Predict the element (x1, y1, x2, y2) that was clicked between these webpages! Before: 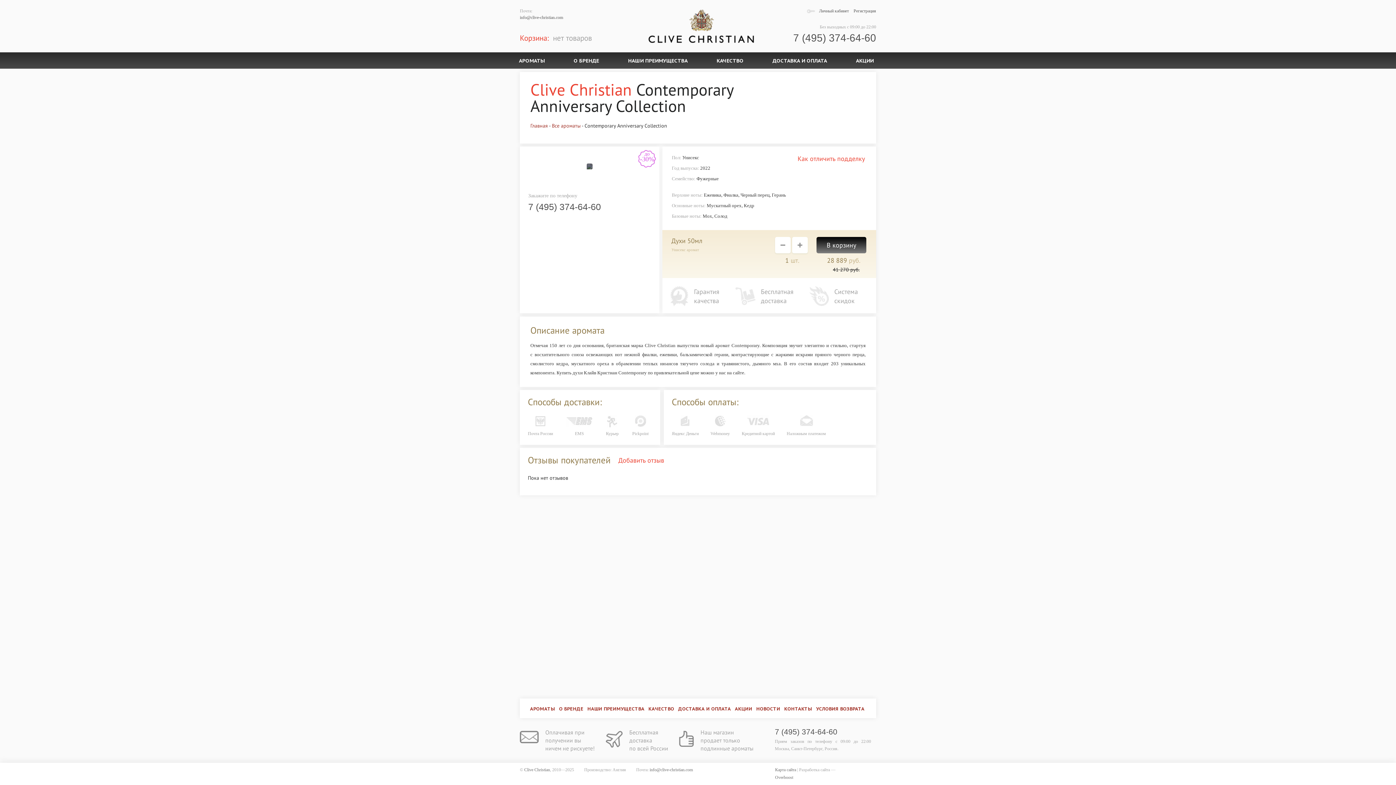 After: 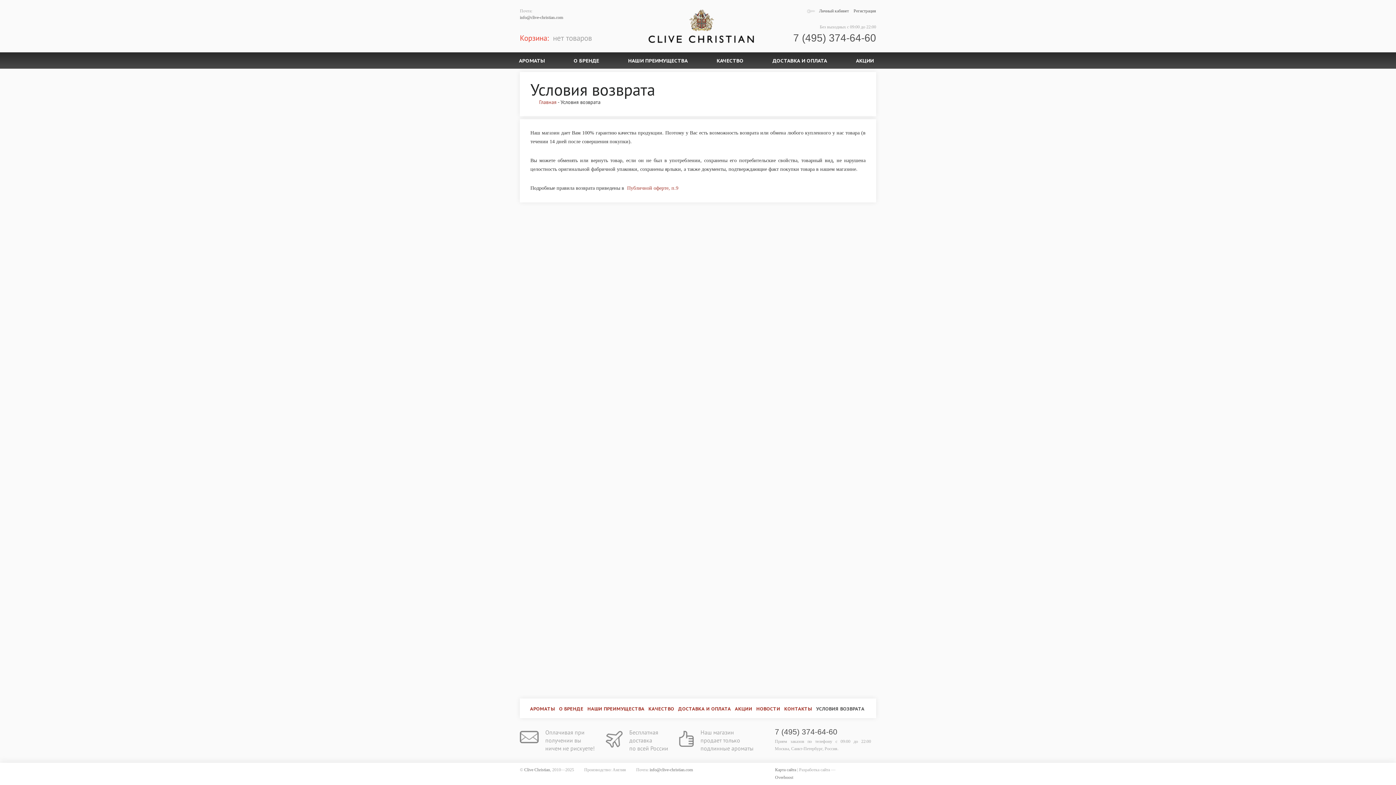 Action: bbox: (816, 706, 864, 712) label: УСЛОВИЯ ВОЗВРАТА